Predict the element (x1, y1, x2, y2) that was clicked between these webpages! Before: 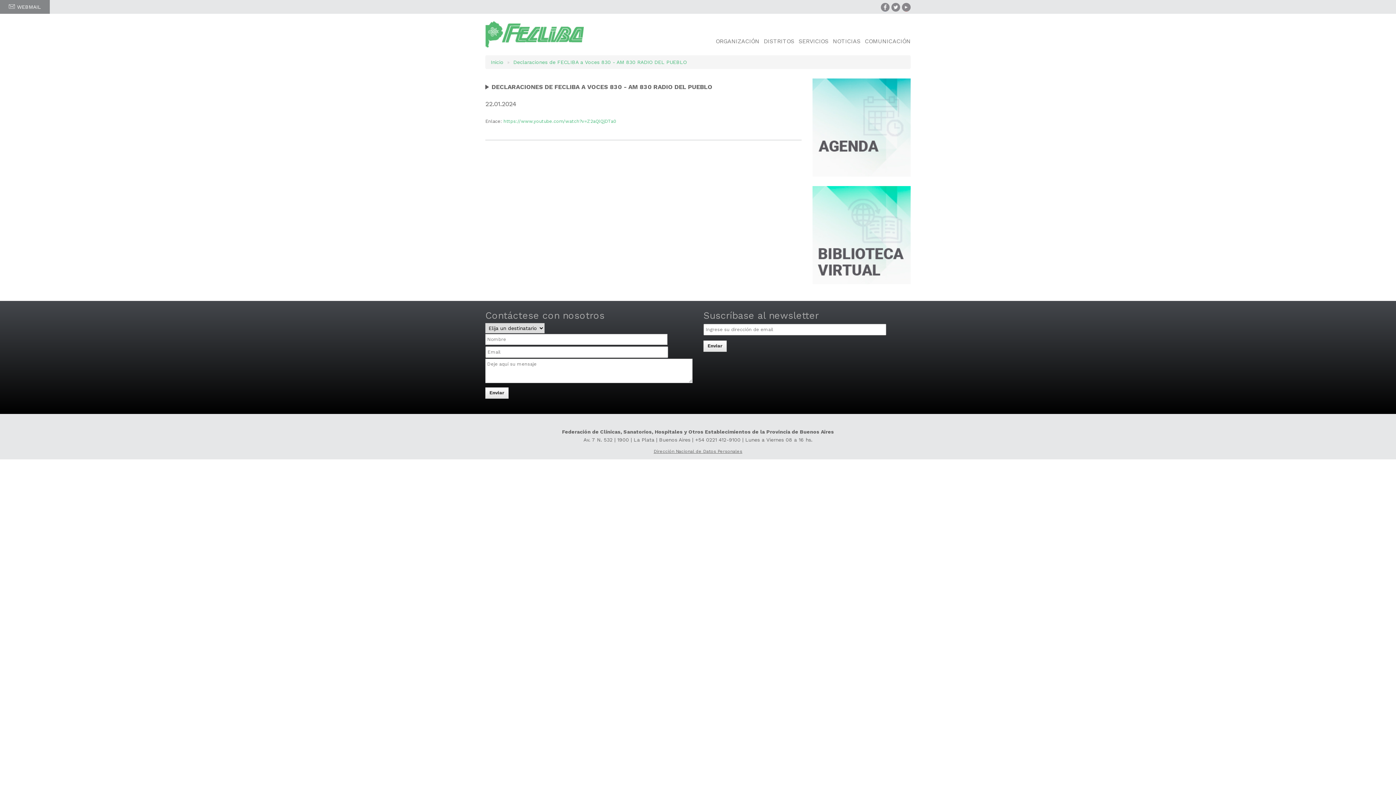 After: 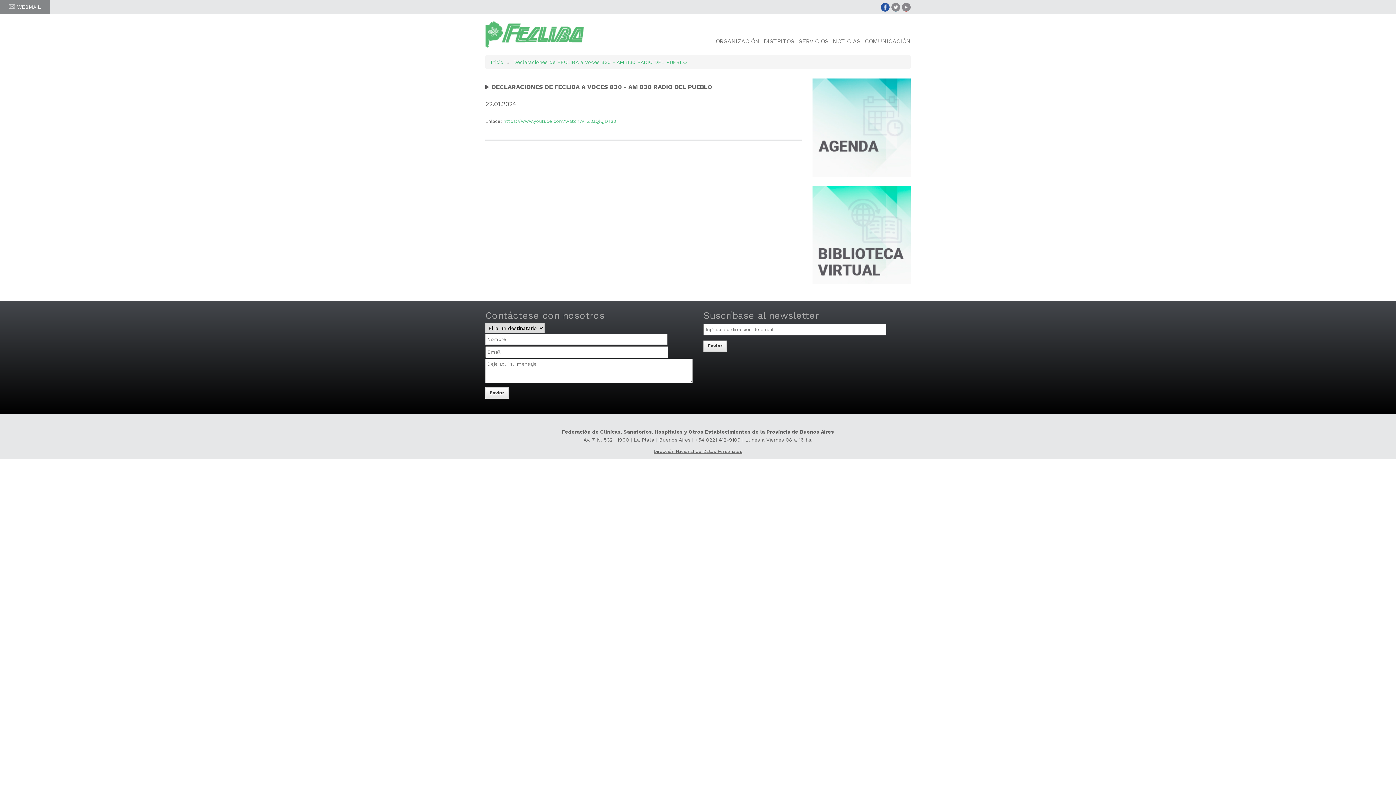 Action: bbox: (881, 2, 889, 11)